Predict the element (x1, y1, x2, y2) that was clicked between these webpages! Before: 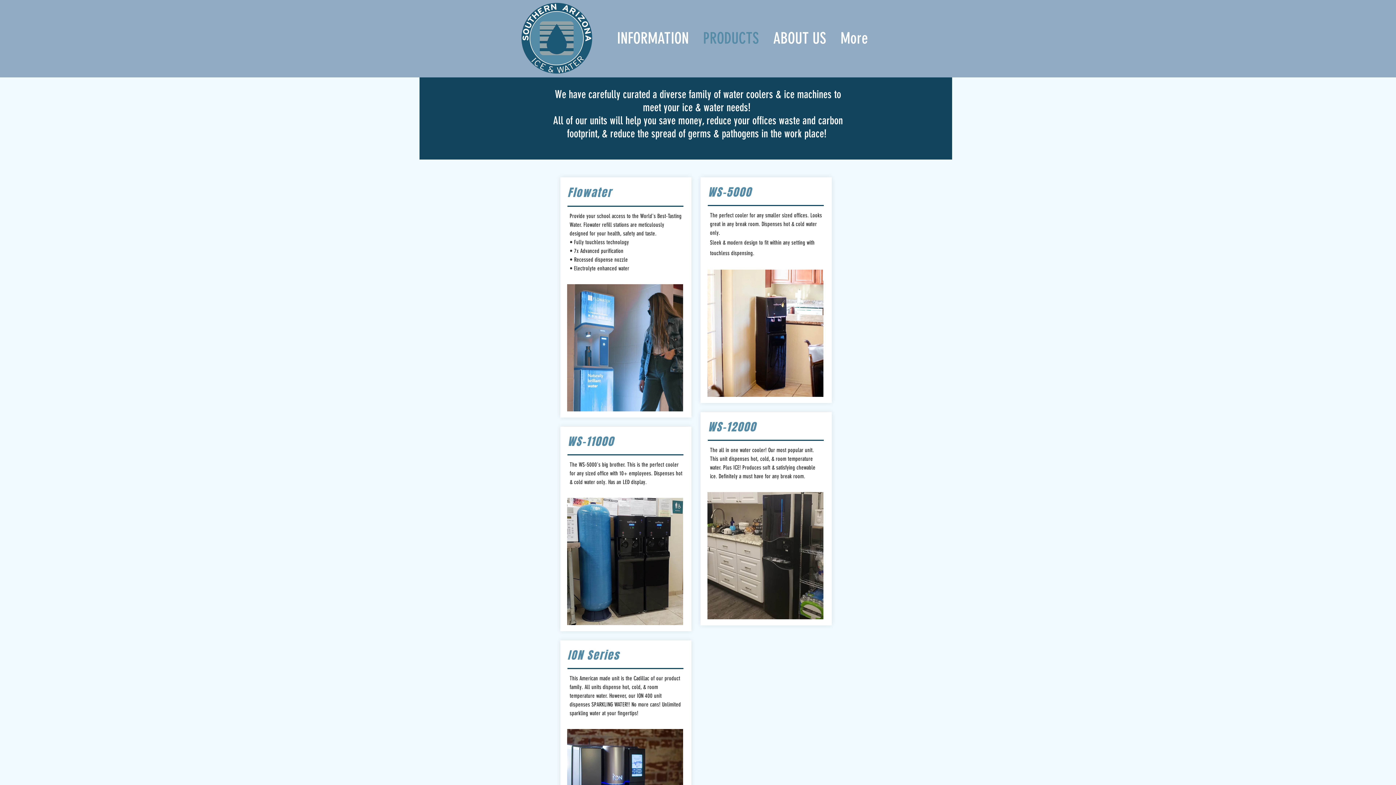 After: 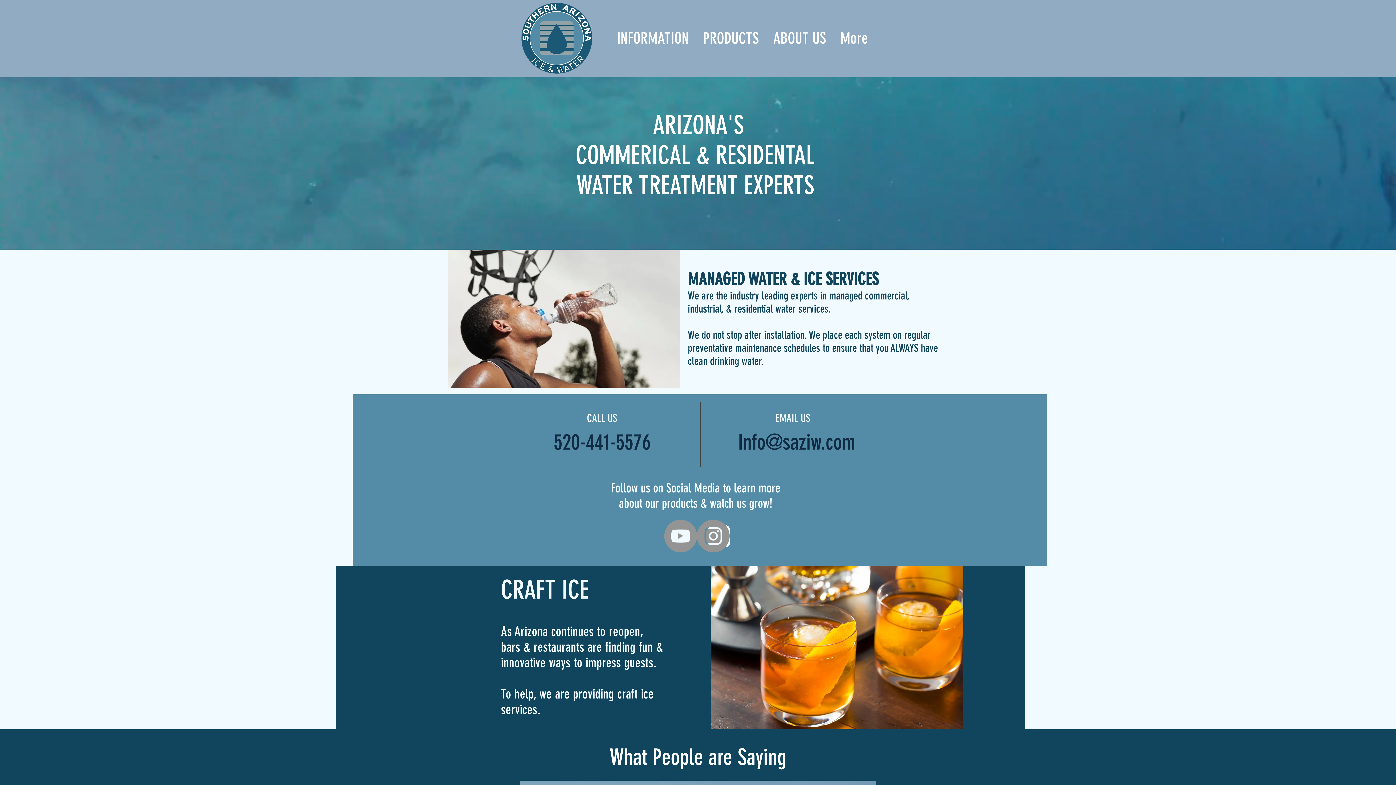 Action: bbox: (520, 2, 593, 74)